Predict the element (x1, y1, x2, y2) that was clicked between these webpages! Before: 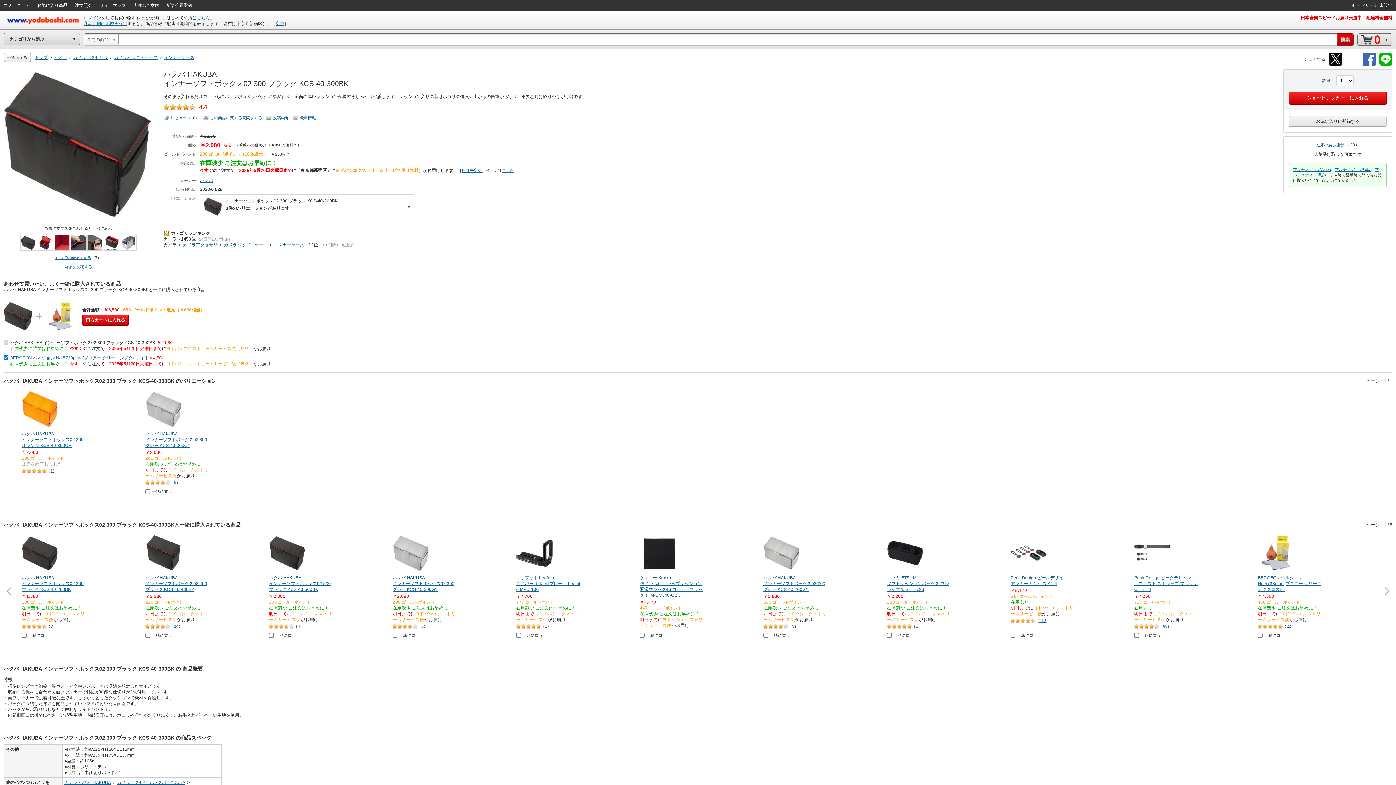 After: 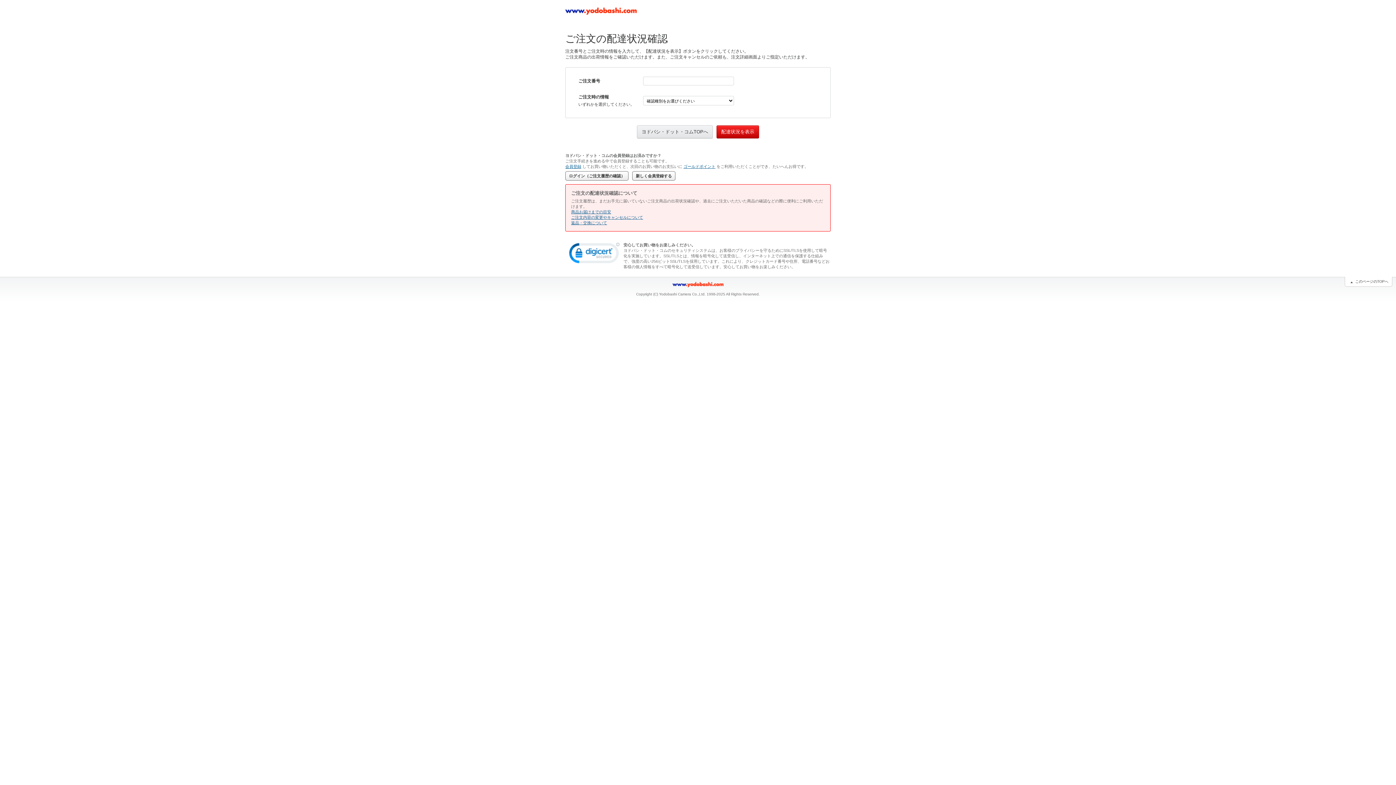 Action: label: 注文照会 bbox: (71, 0, 96, 10)